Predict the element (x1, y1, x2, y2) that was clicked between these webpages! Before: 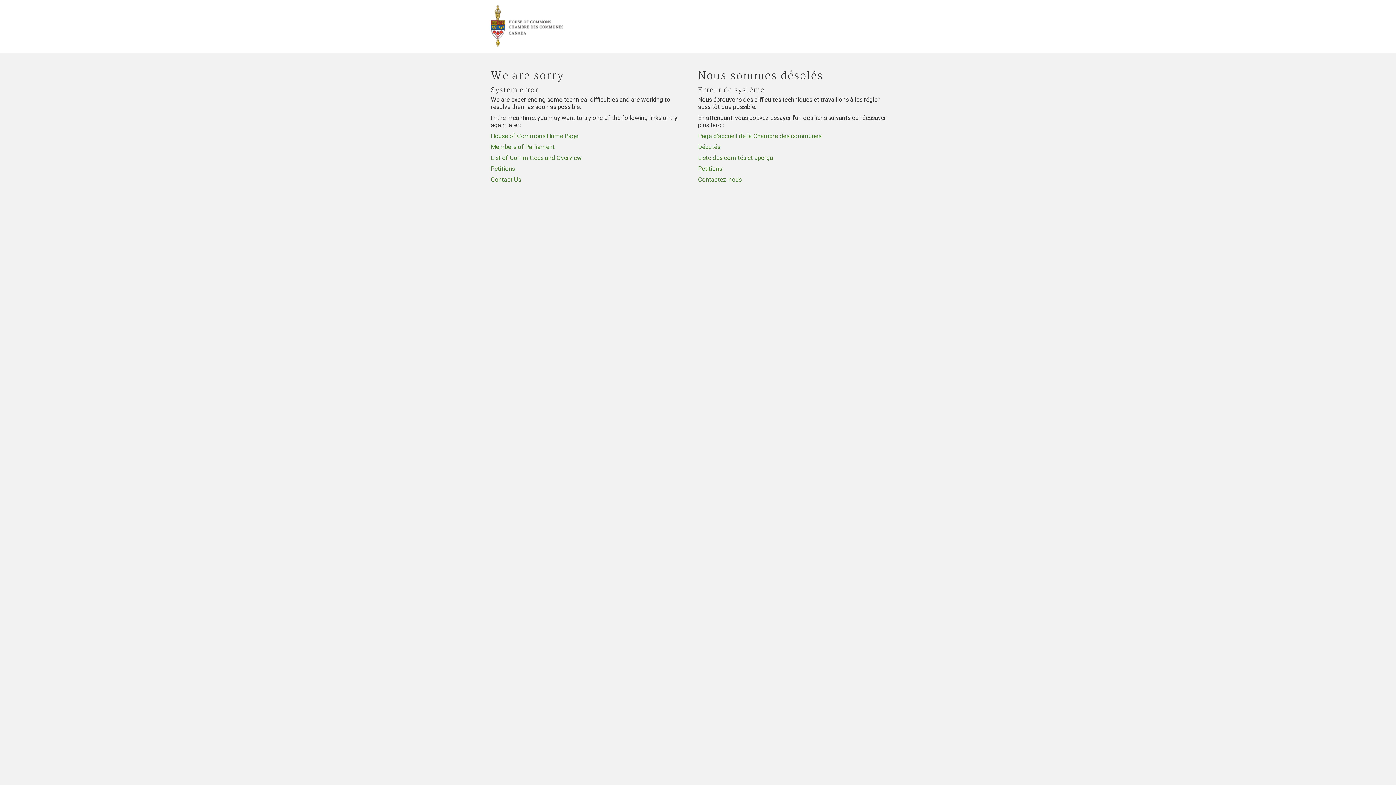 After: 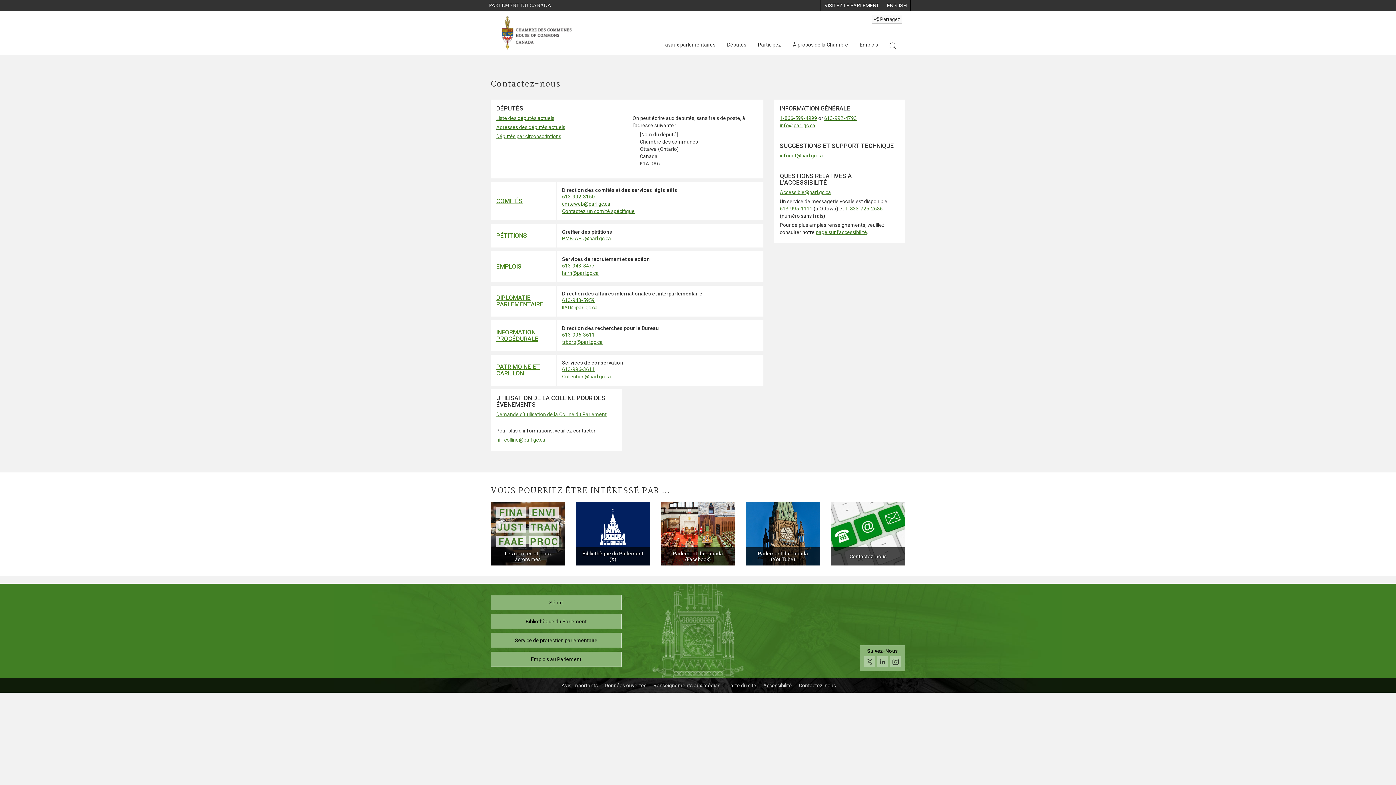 Action: label: Contactez-nous bbox: (698, 176, 741, 183)